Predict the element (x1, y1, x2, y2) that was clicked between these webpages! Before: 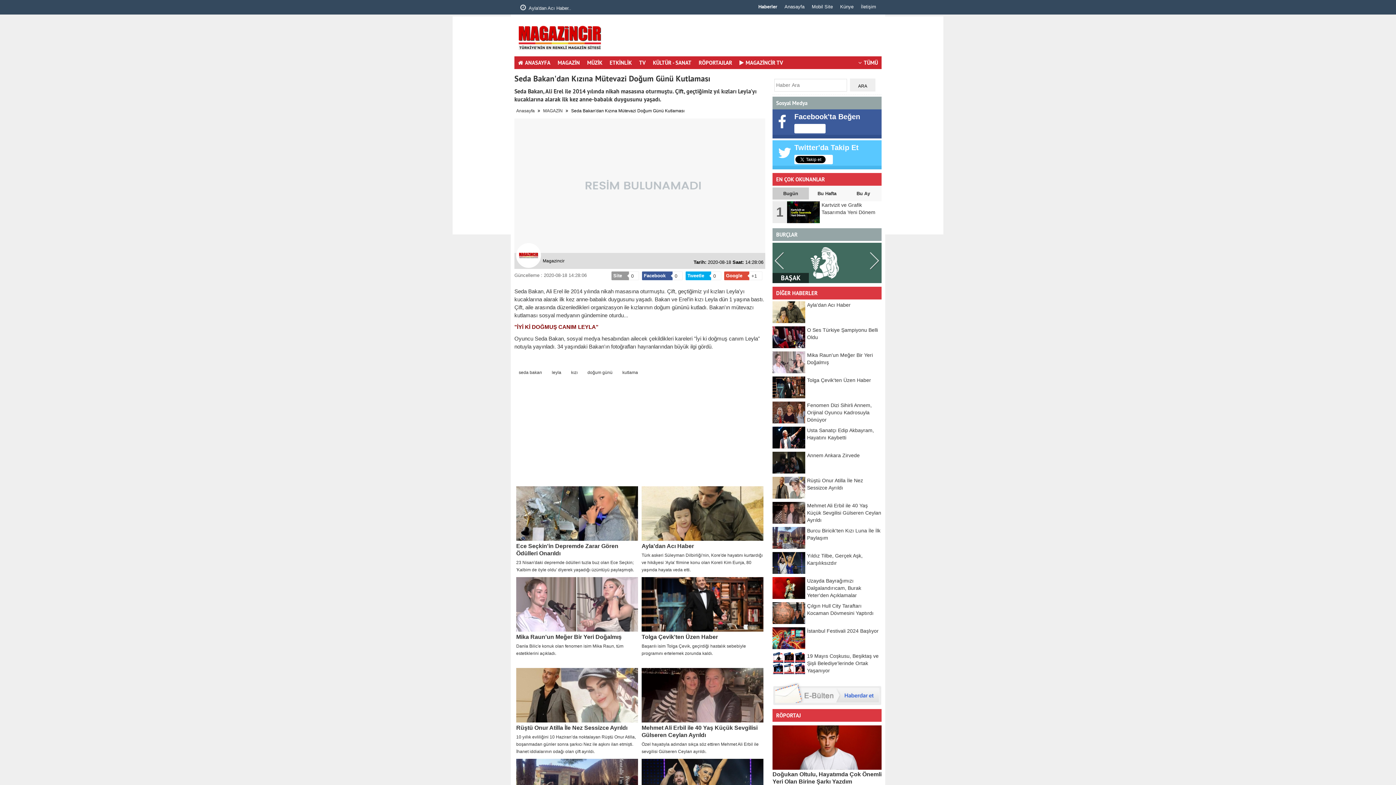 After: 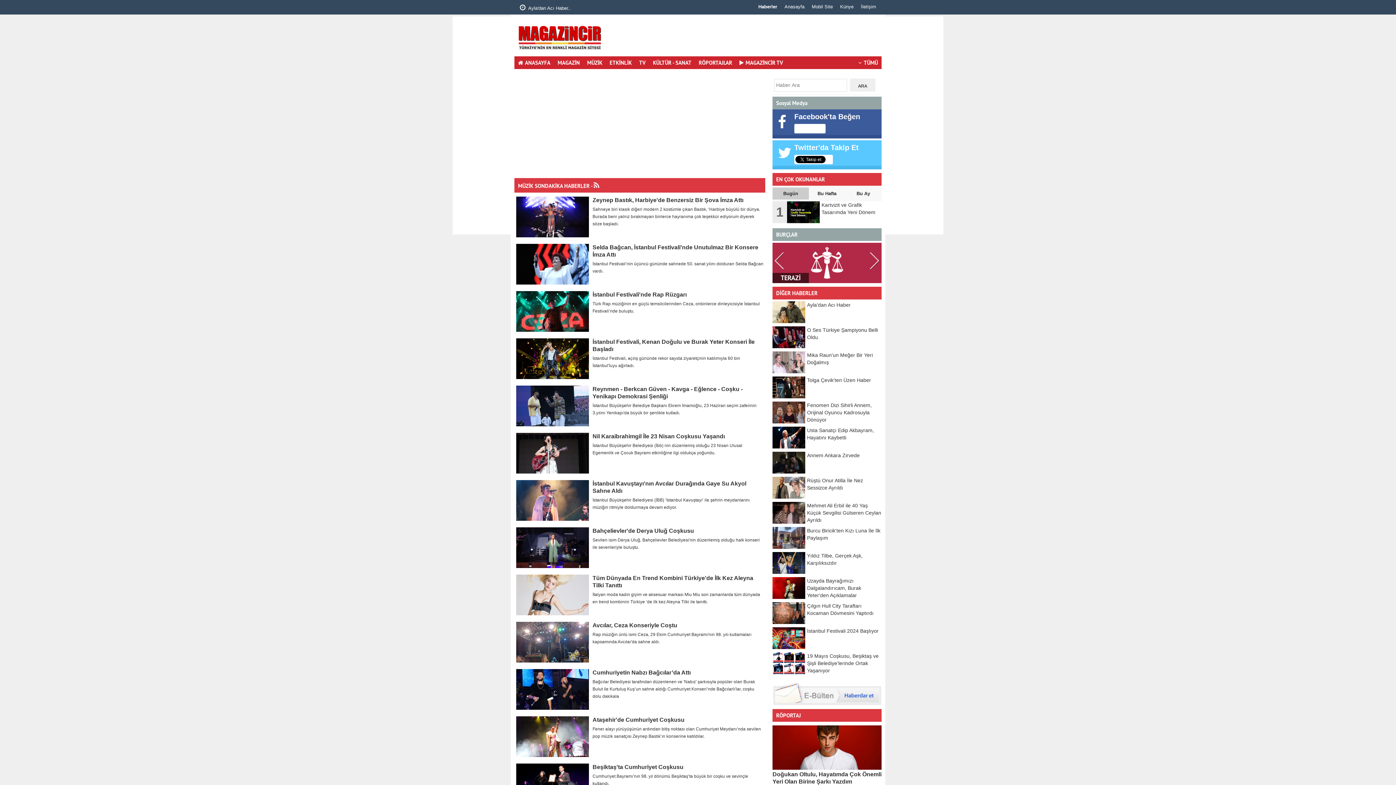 Action: label: MÜZİK bbox: (583, 56, 606, 69)